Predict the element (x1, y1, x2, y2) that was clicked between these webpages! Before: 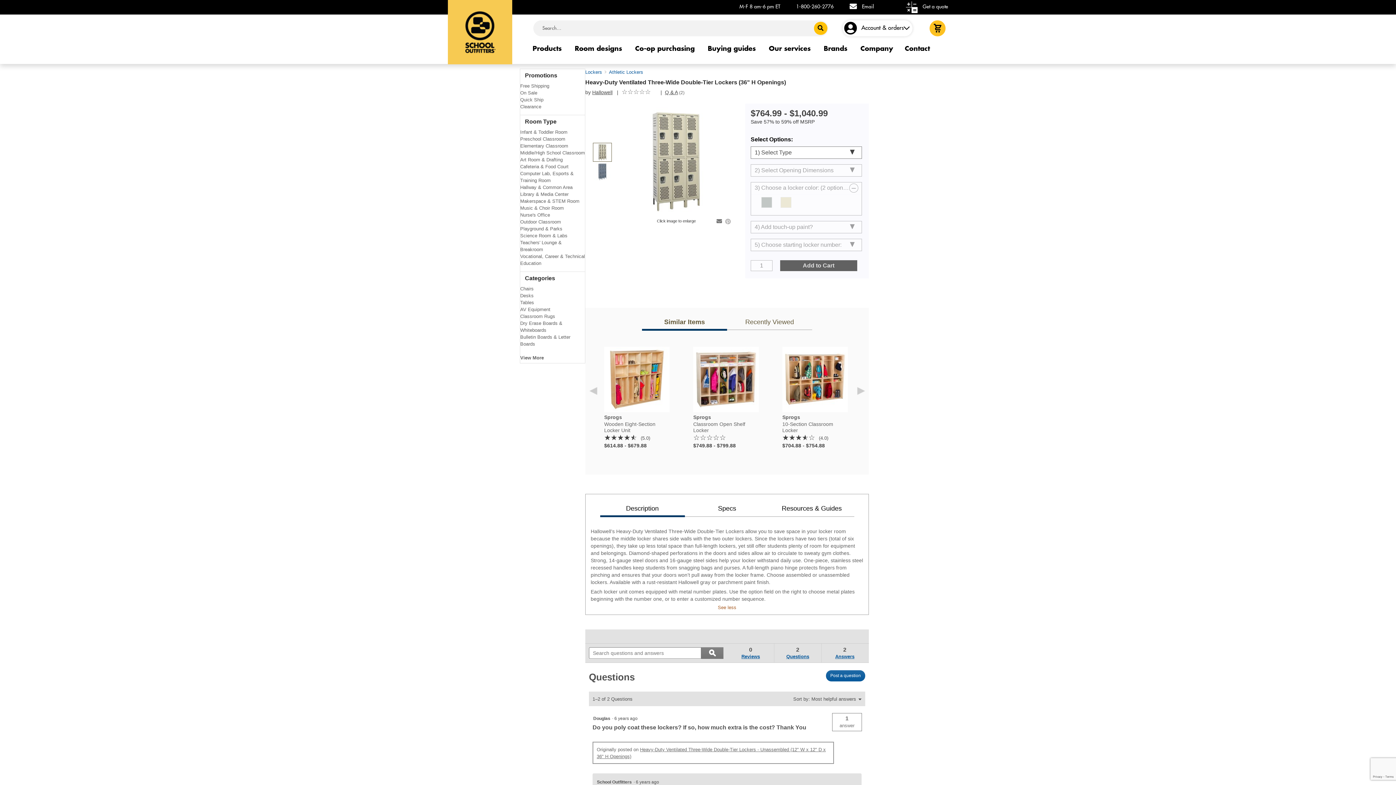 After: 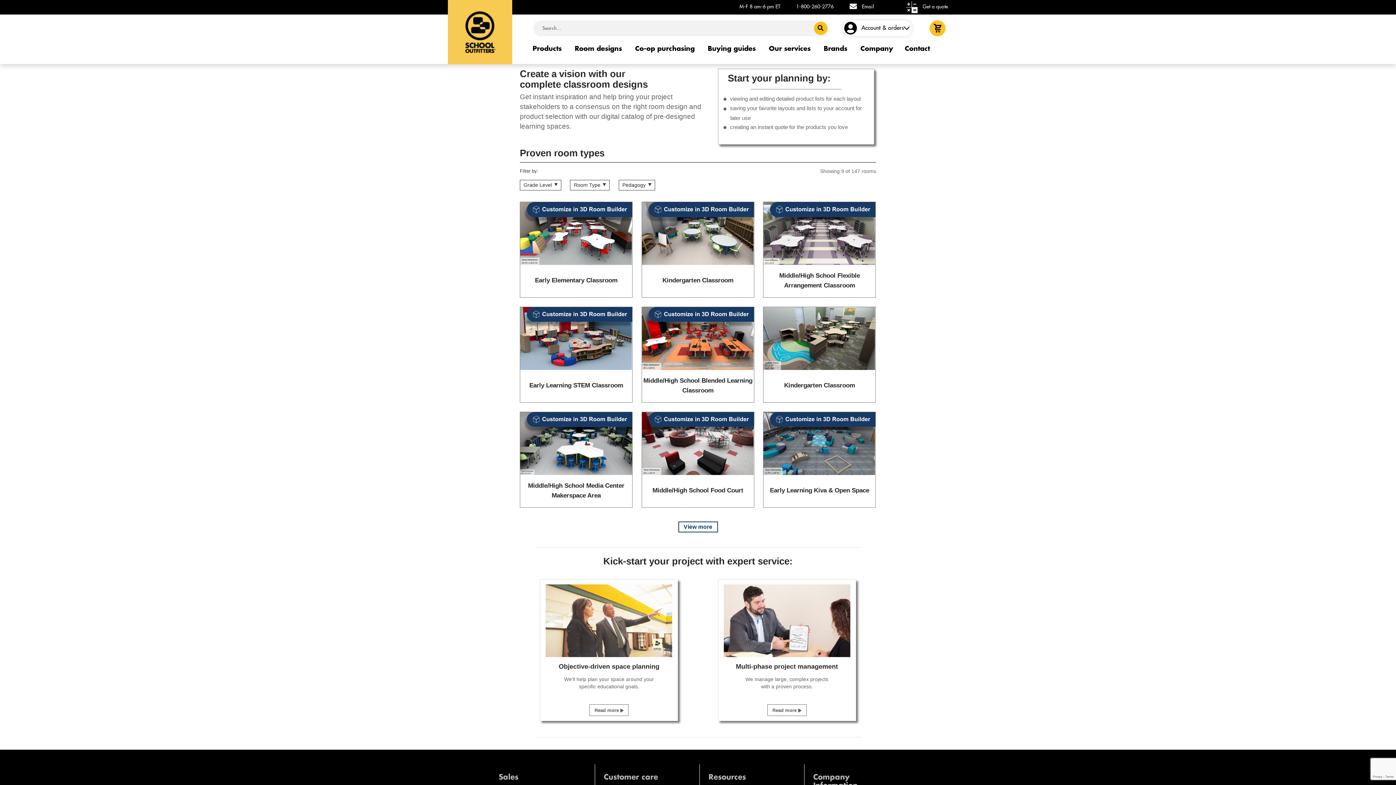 Action: label: Room designs bbox: (569, 40, 627, 57)